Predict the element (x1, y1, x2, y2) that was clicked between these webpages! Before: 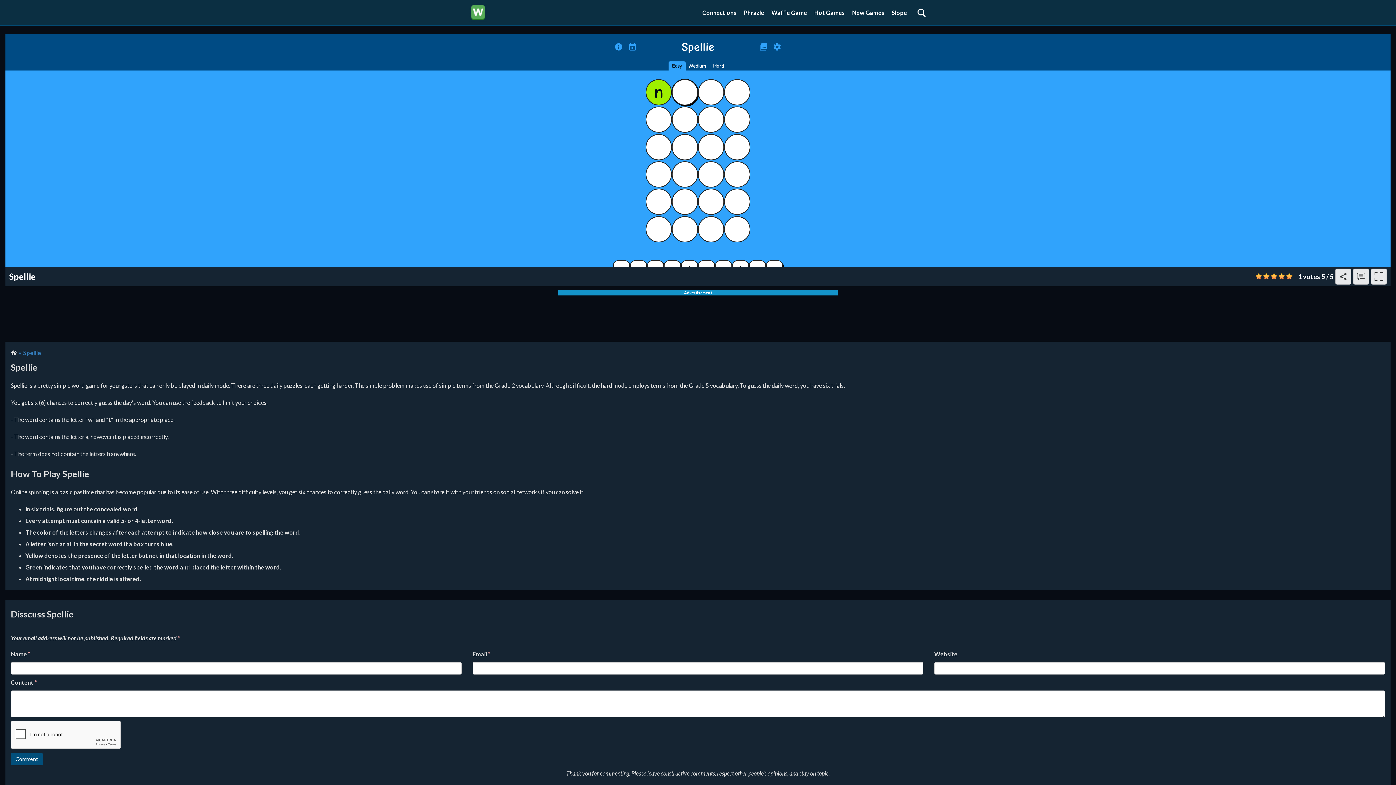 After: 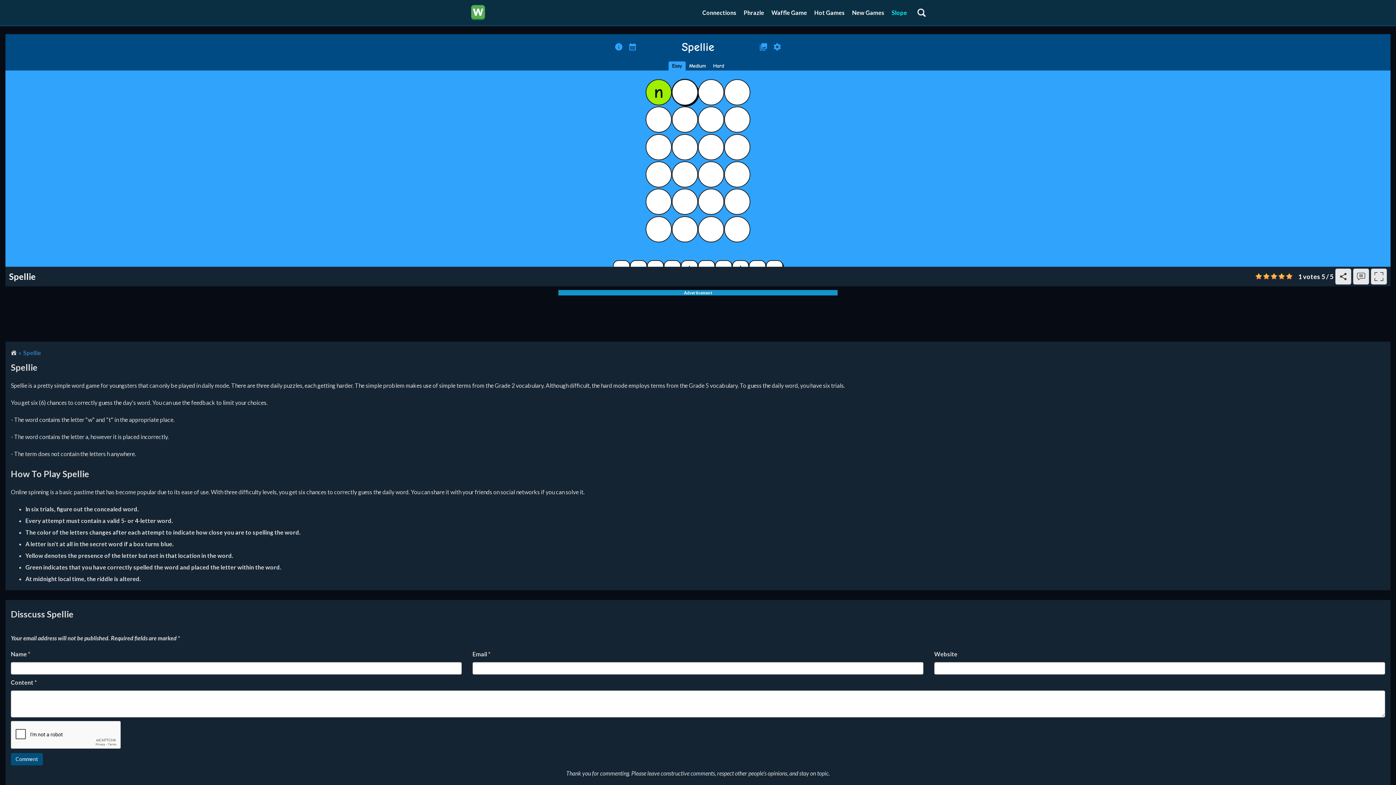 Action: label: Slope bbox: (888, 4, 910, 21)